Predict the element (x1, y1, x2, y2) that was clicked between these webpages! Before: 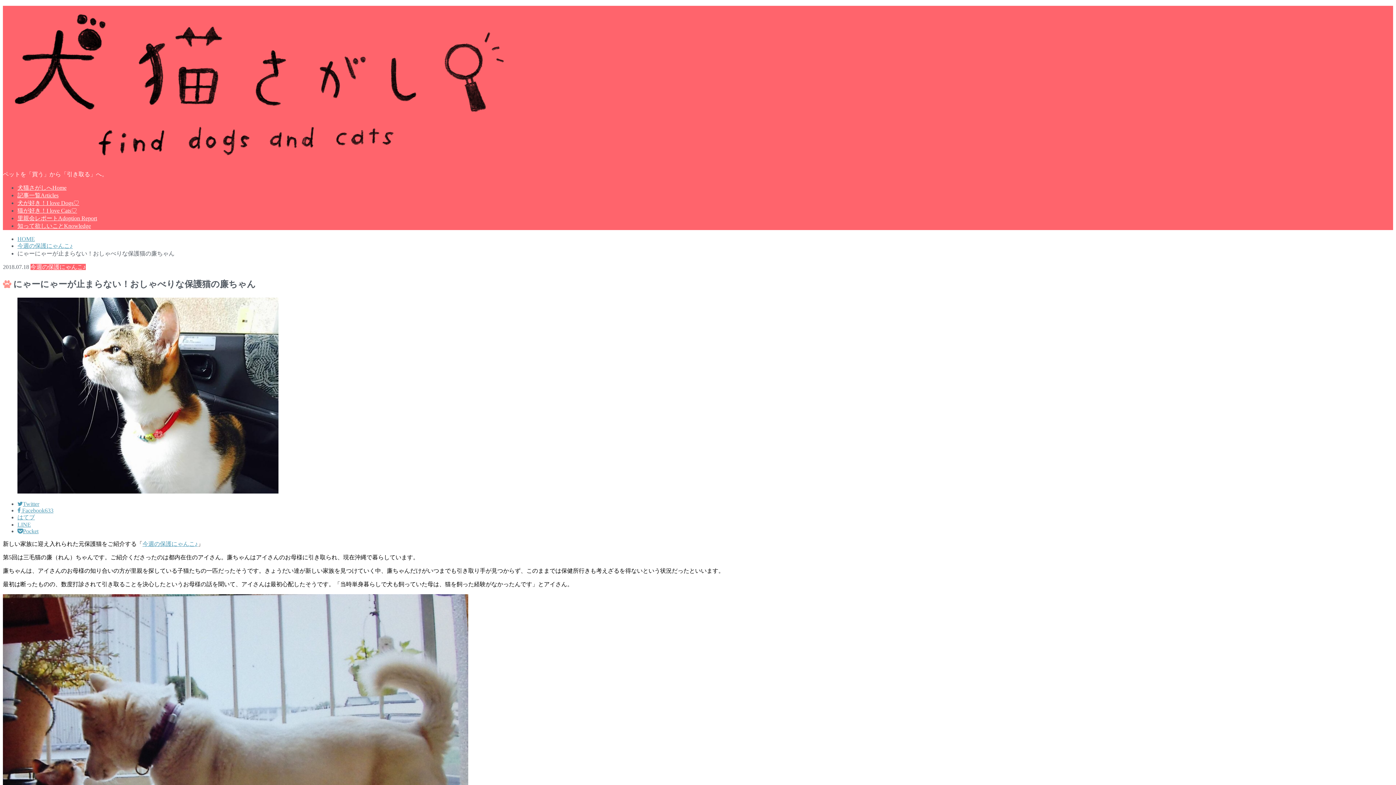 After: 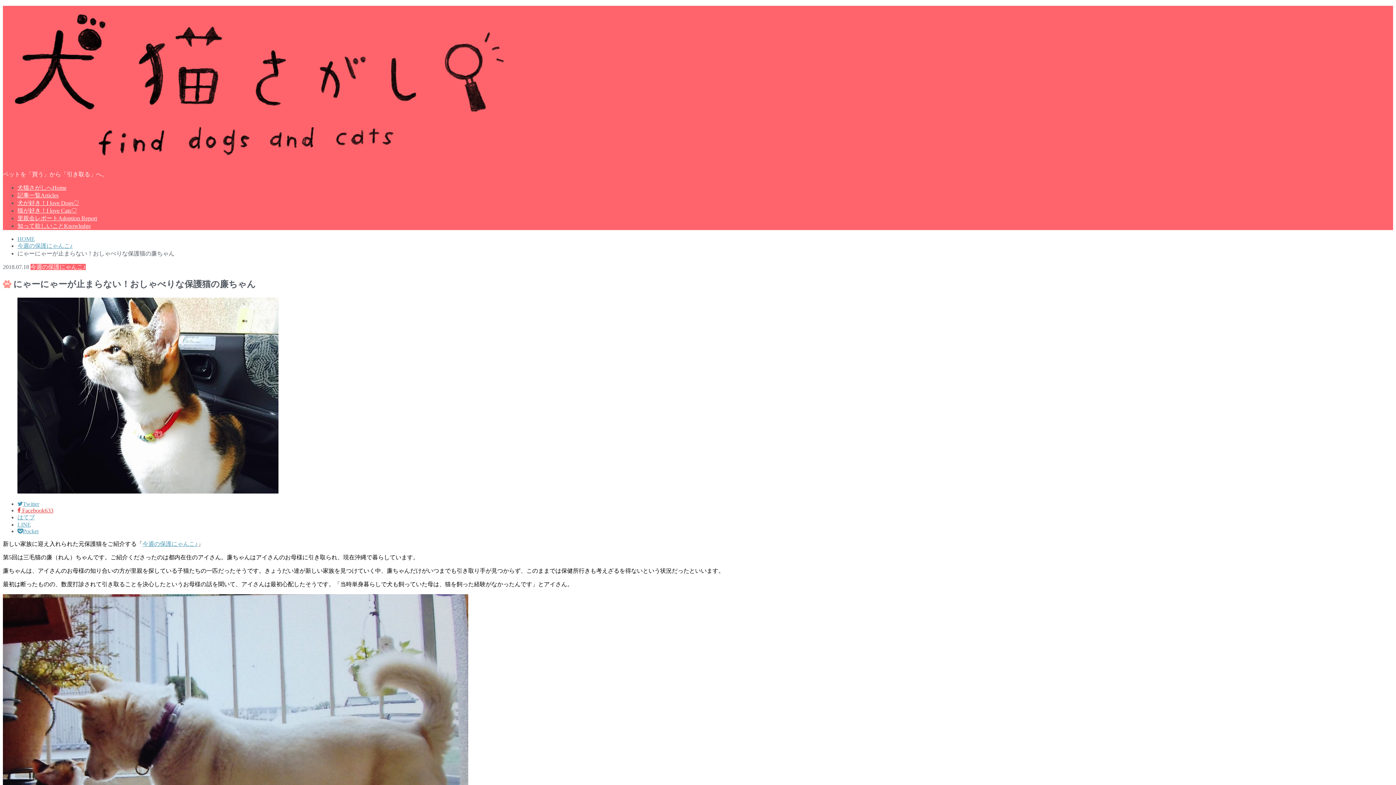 Action: bbox: (17, 507, 53, 513) label:  Facebook633